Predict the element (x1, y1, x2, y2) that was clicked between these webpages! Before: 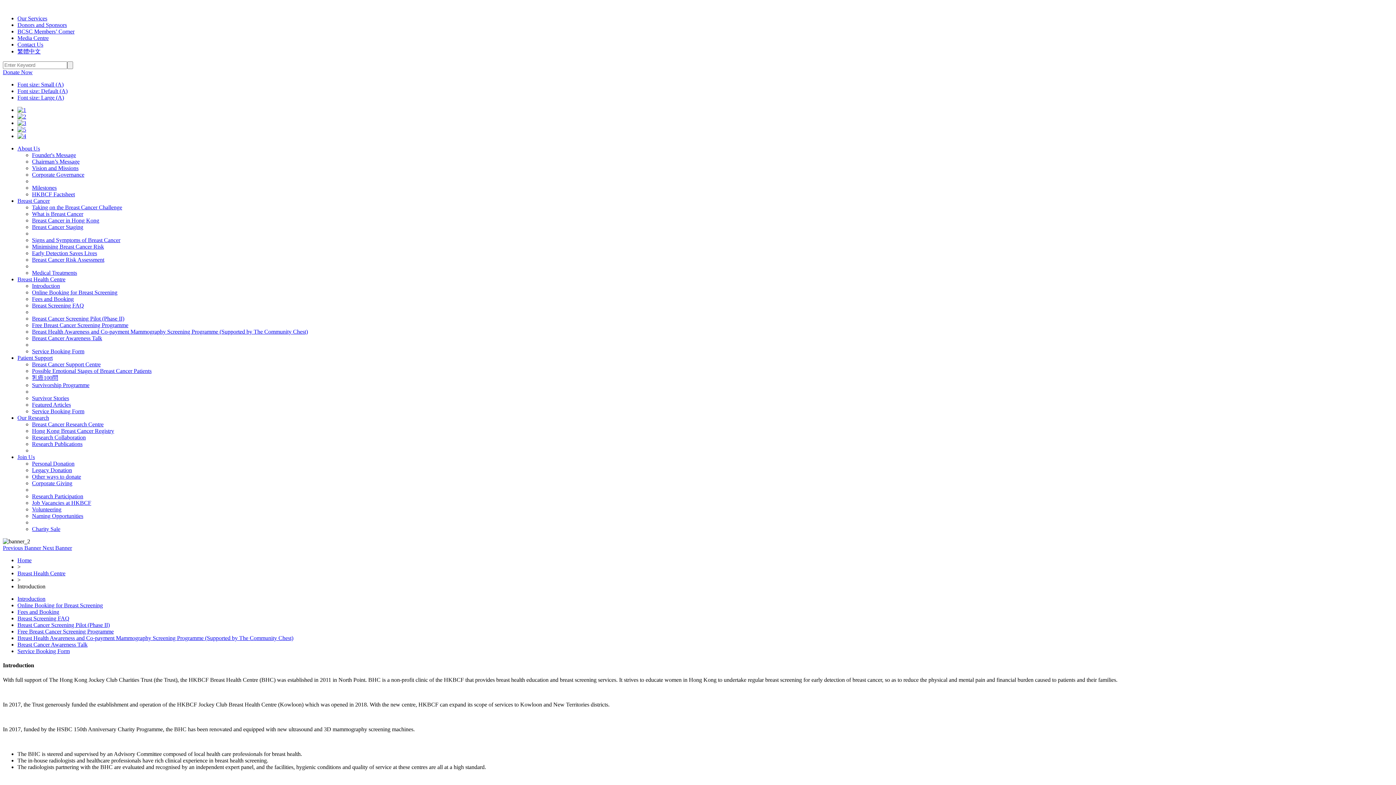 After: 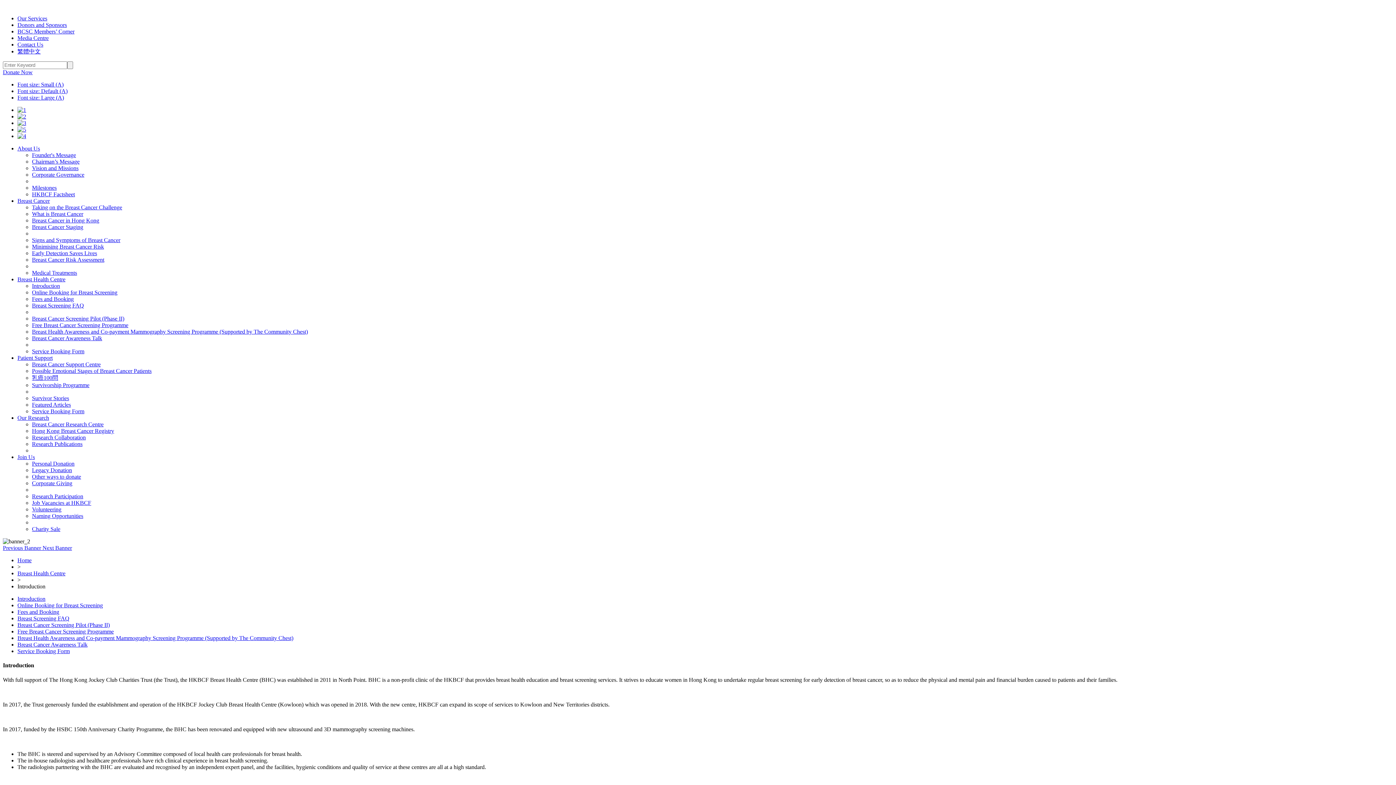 Action: bbox: (2, 538, 30, 544)